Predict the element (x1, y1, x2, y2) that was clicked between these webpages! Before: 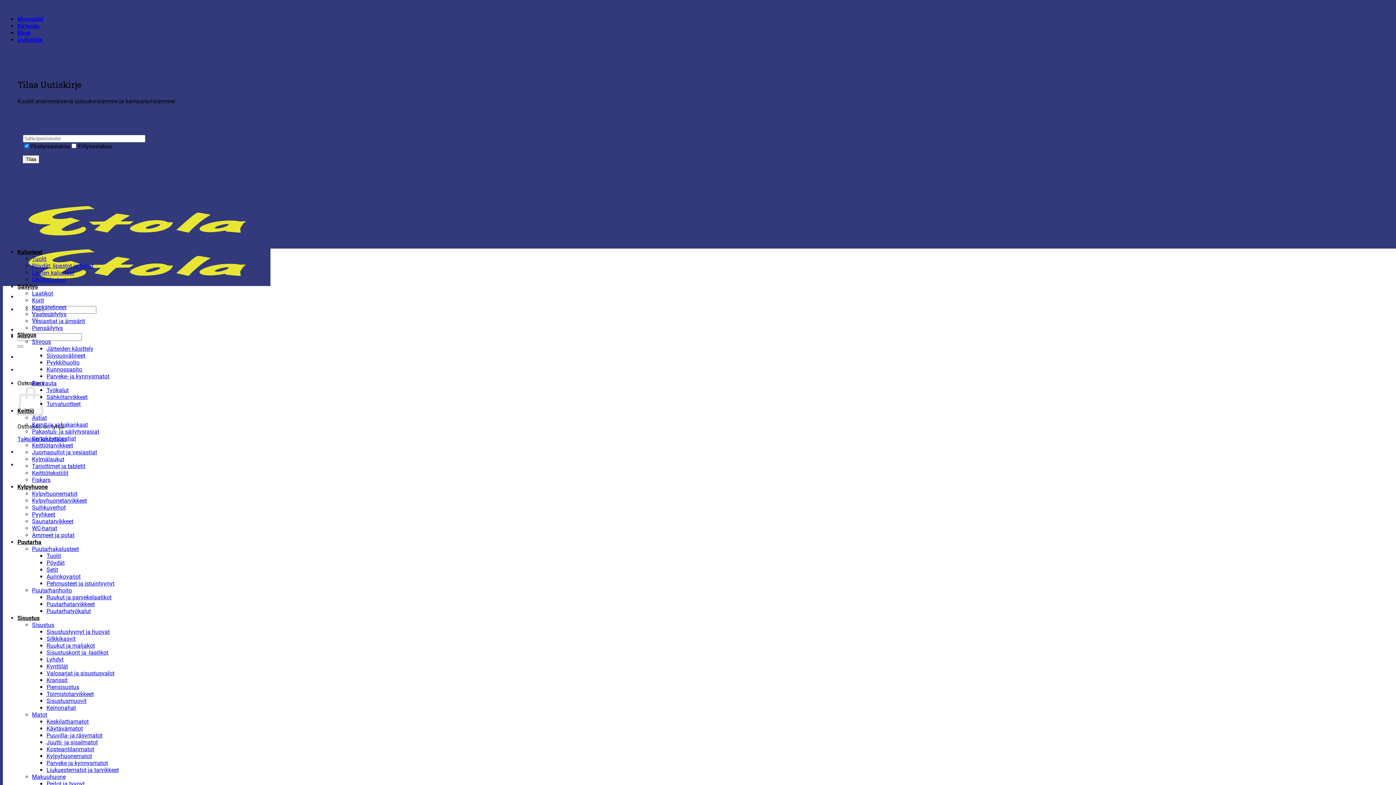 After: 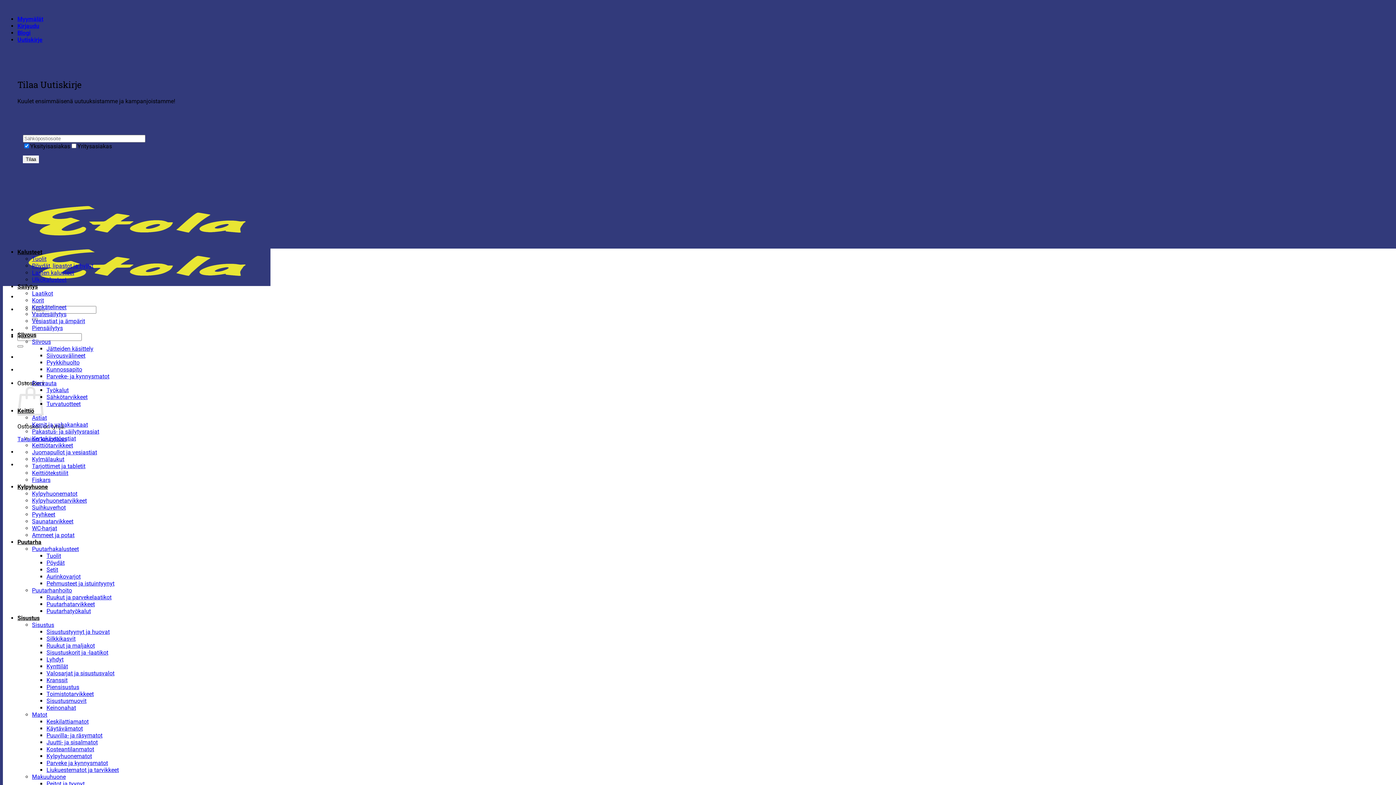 Action: label: Myymälät bbox: (17, 15, 43, 22)